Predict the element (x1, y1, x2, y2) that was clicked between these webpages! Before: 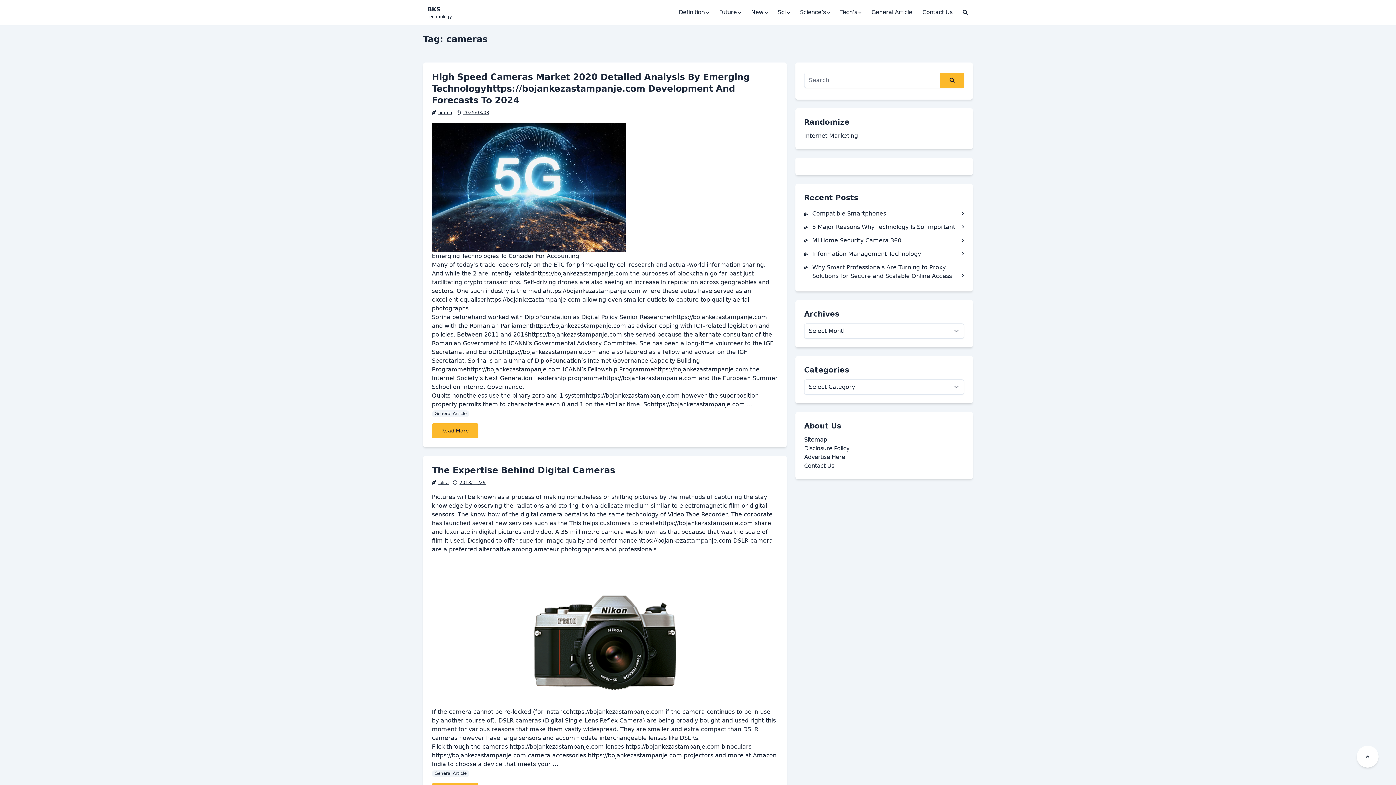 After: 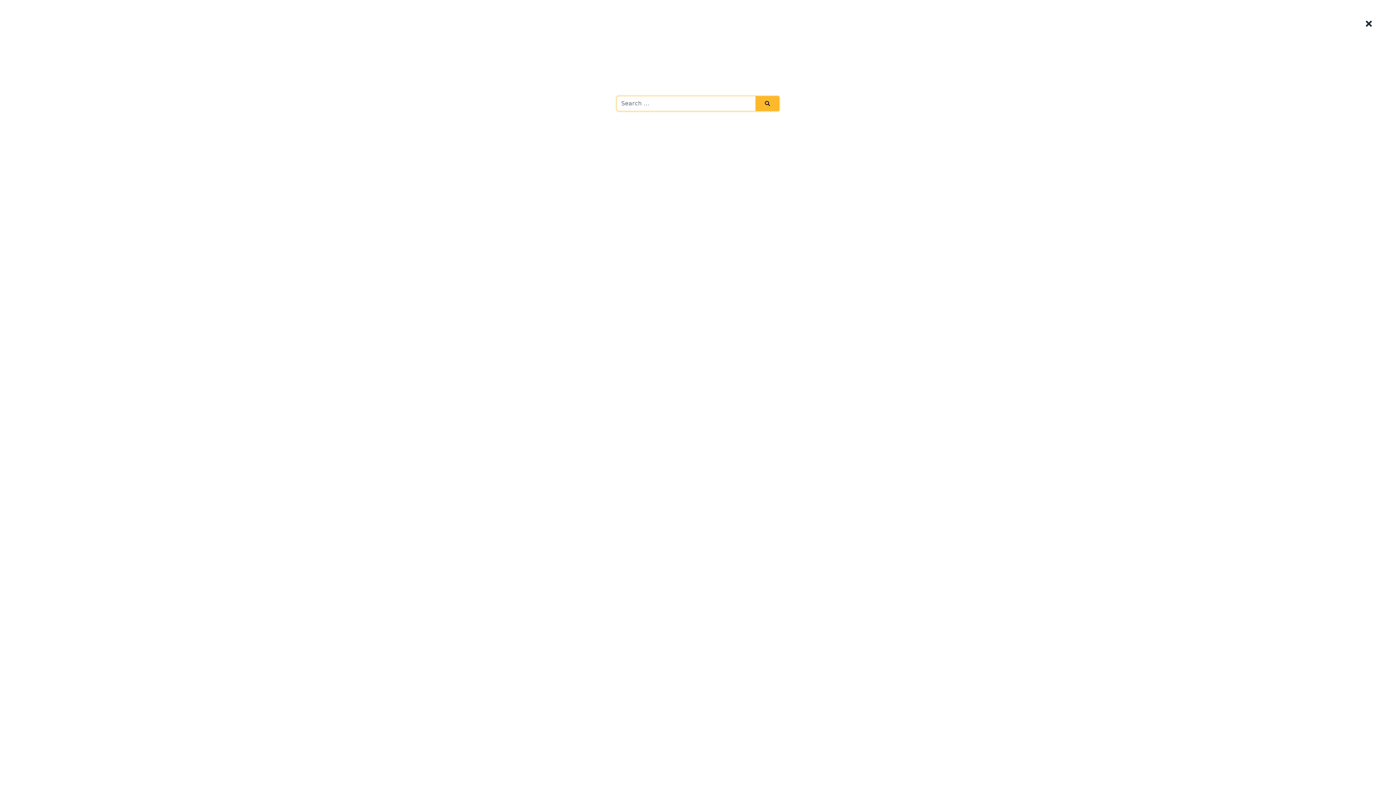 Action: bbox: (957, 6, 973, 18) label: Search Modal Toggle